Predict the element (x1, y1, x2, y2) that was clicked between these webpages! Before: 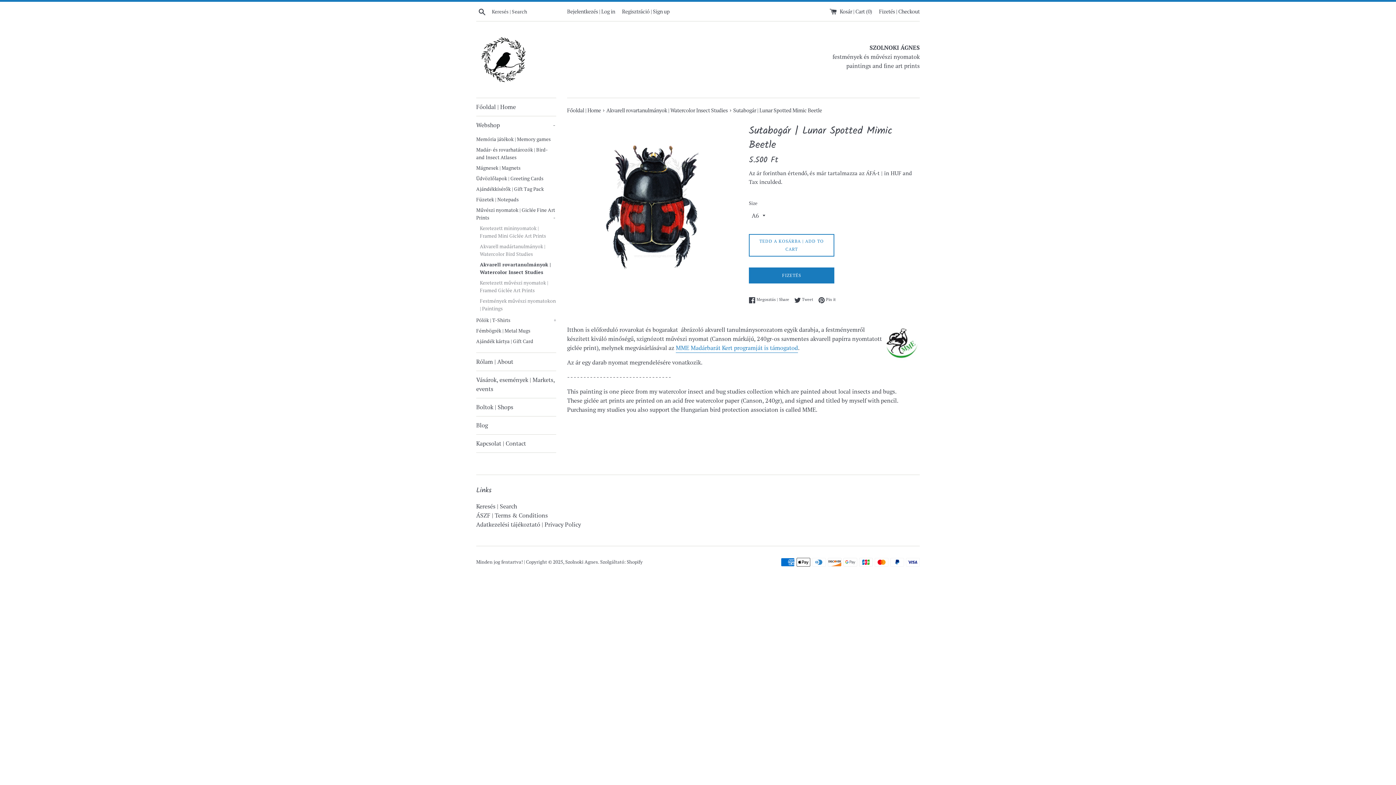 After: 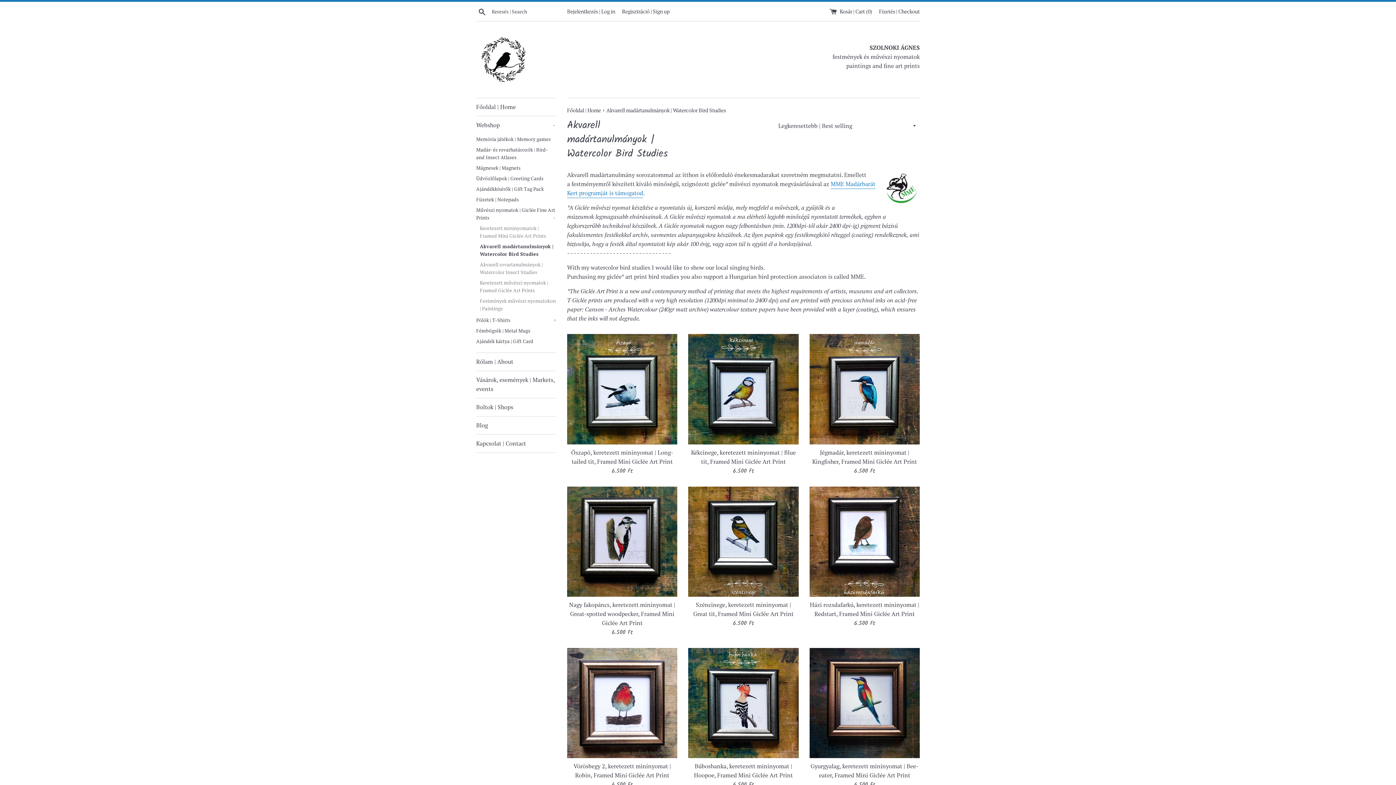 Action: bbox: (480, 241, 556, 259) label: Akvarell madártanulmányok | Watercolor Bird Studies